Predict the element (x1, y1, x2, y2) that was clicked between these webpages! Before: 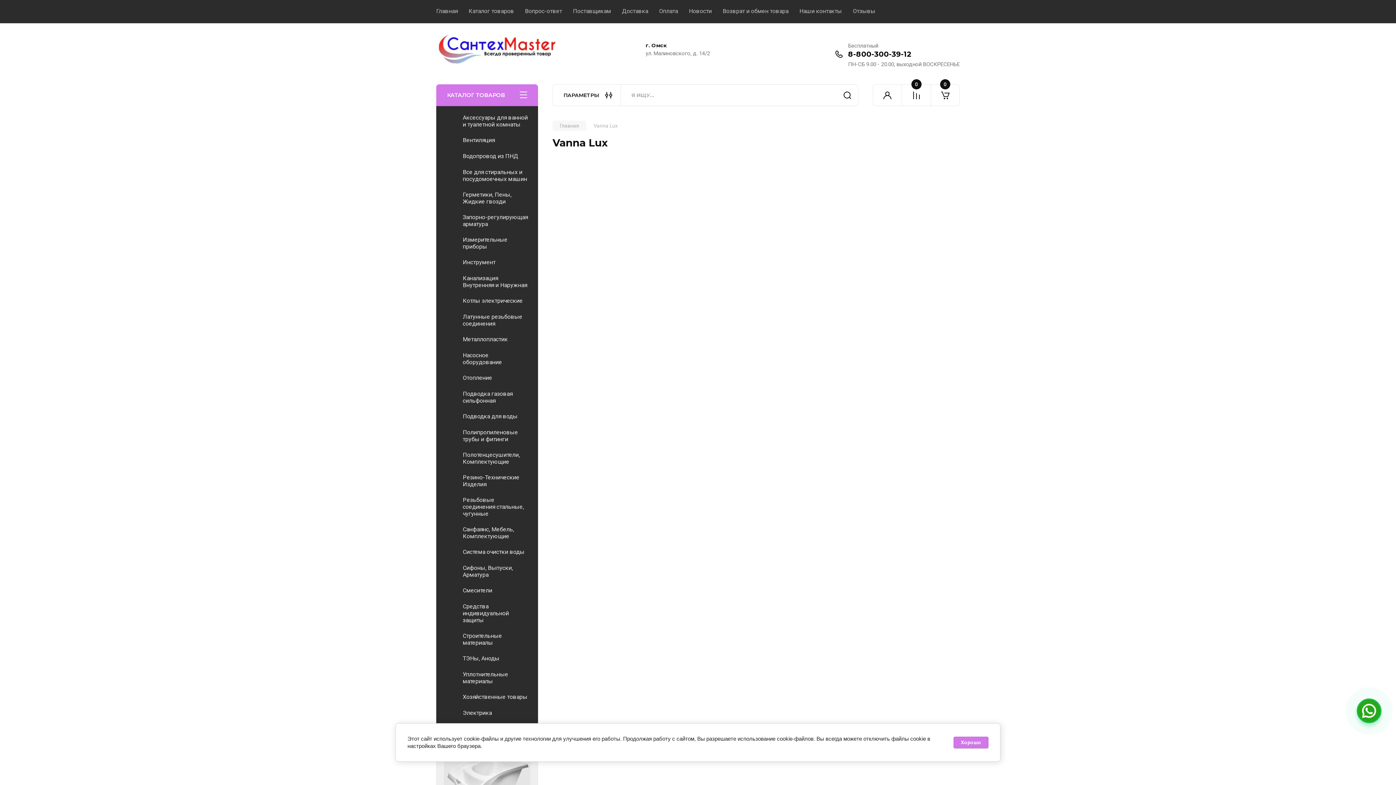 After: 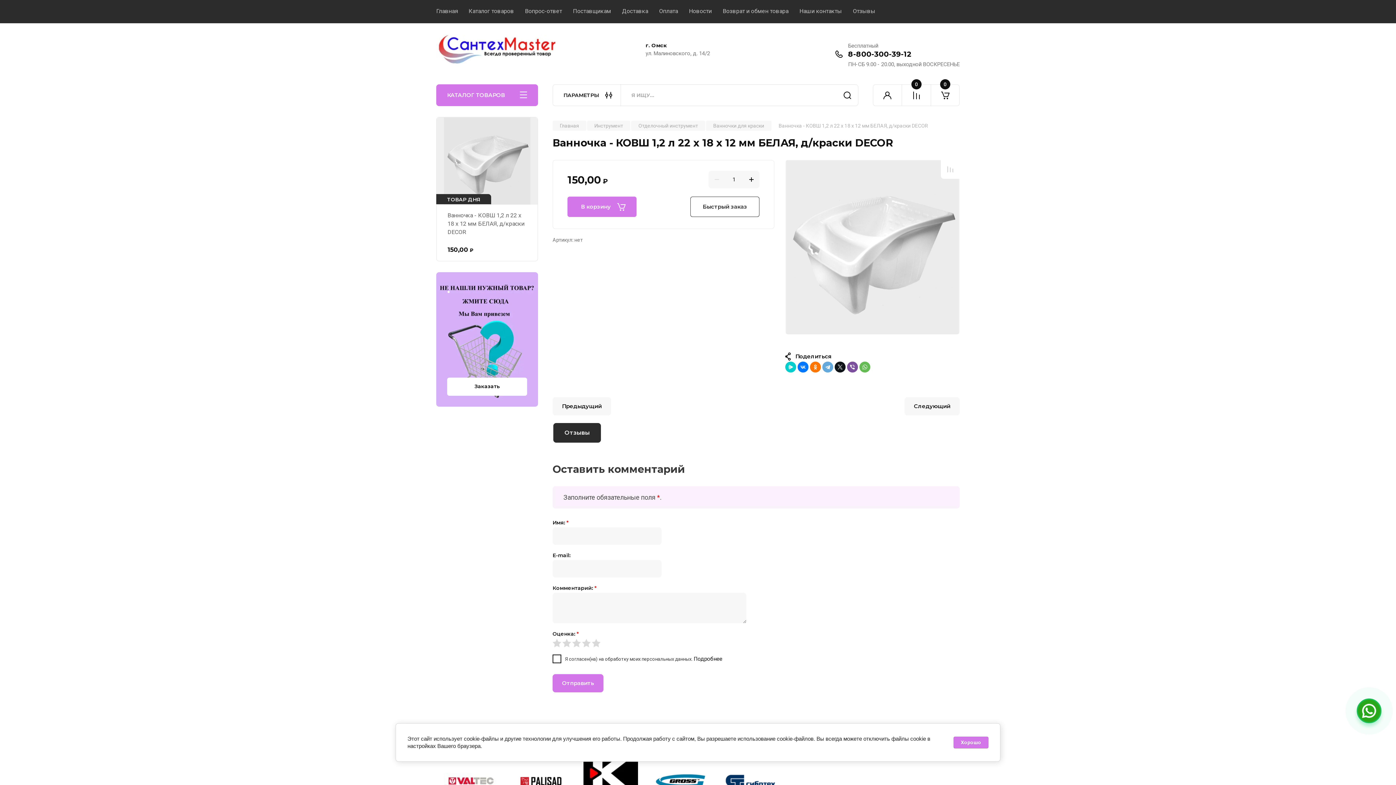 Action: label: > bbox: (436, 737, 537, 824)